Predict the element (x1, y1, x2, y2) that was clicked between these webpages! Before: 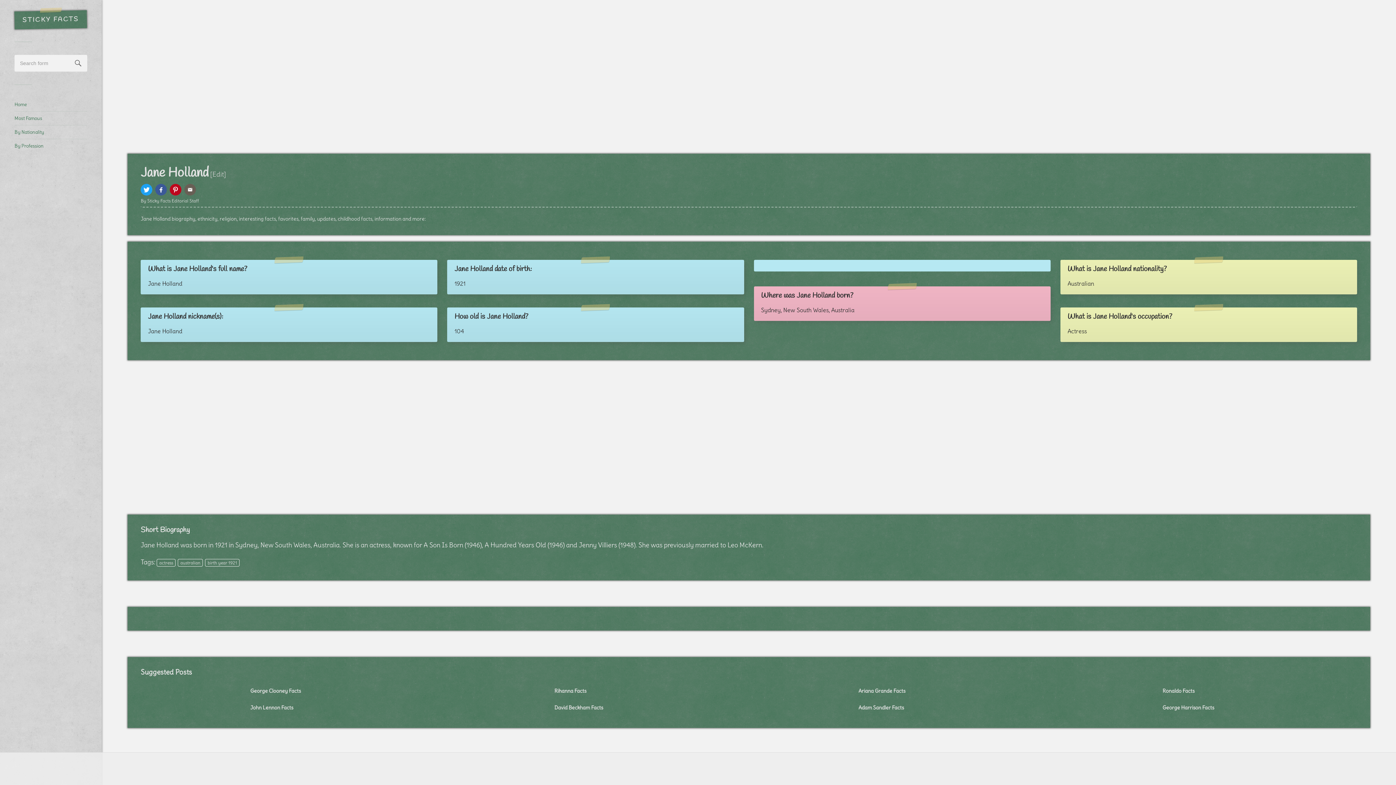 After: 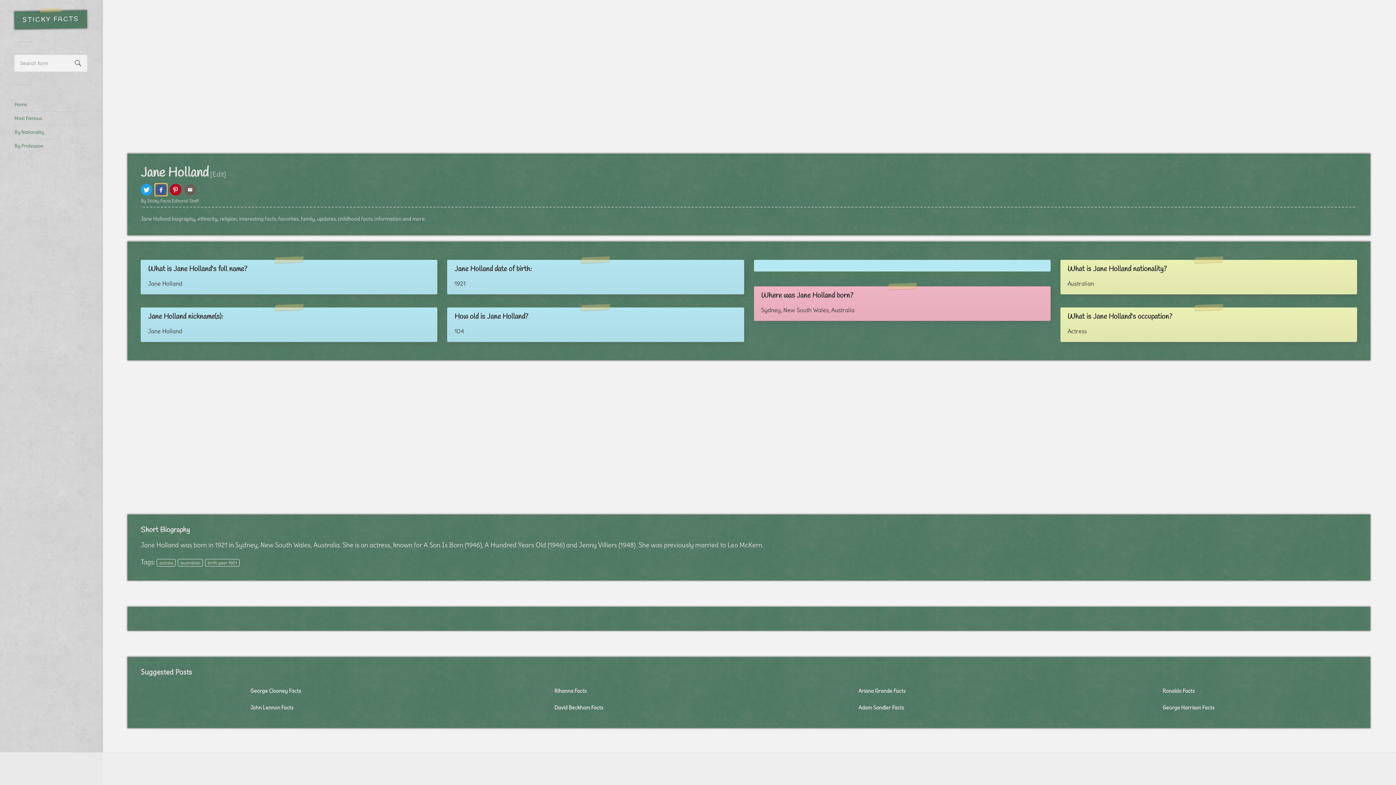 Action: bbox: (155, 184, 166, 195)